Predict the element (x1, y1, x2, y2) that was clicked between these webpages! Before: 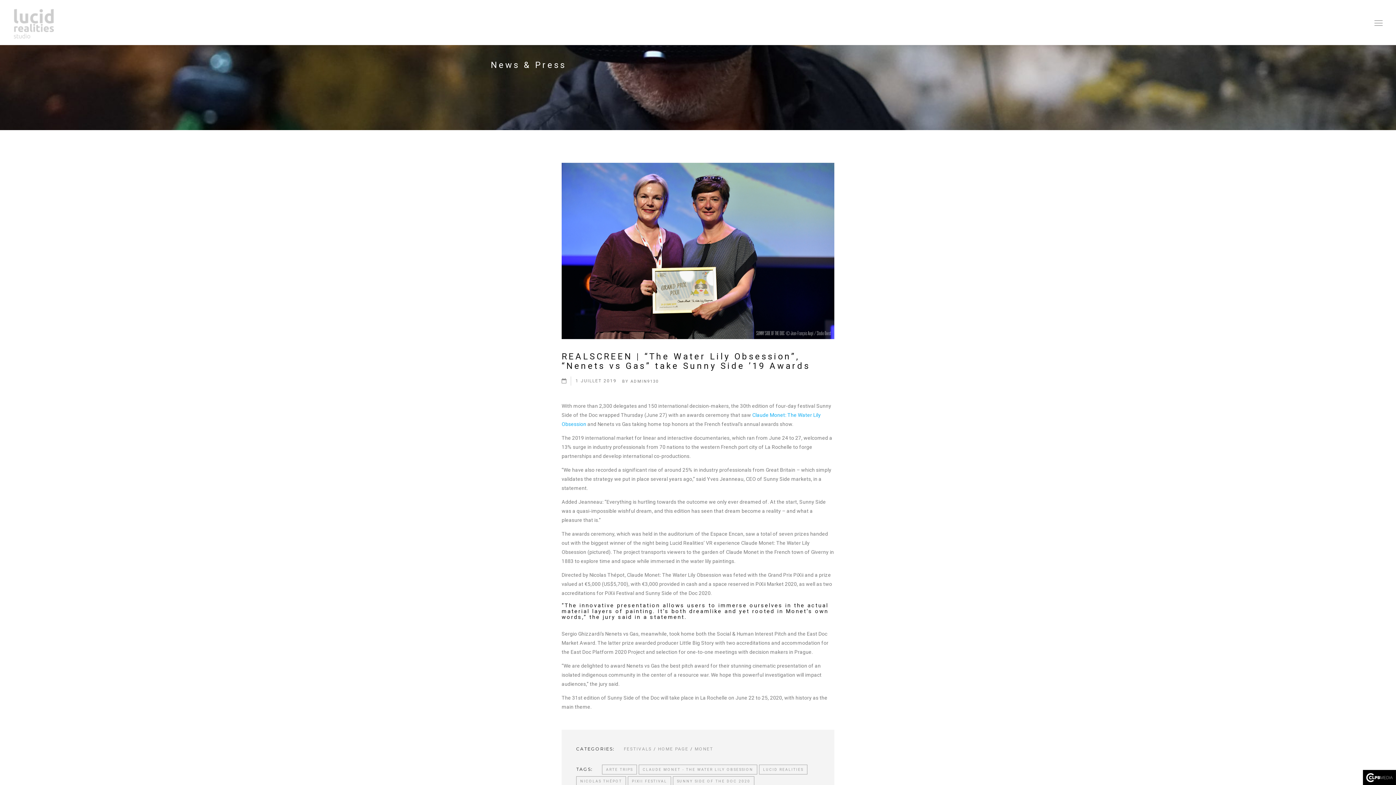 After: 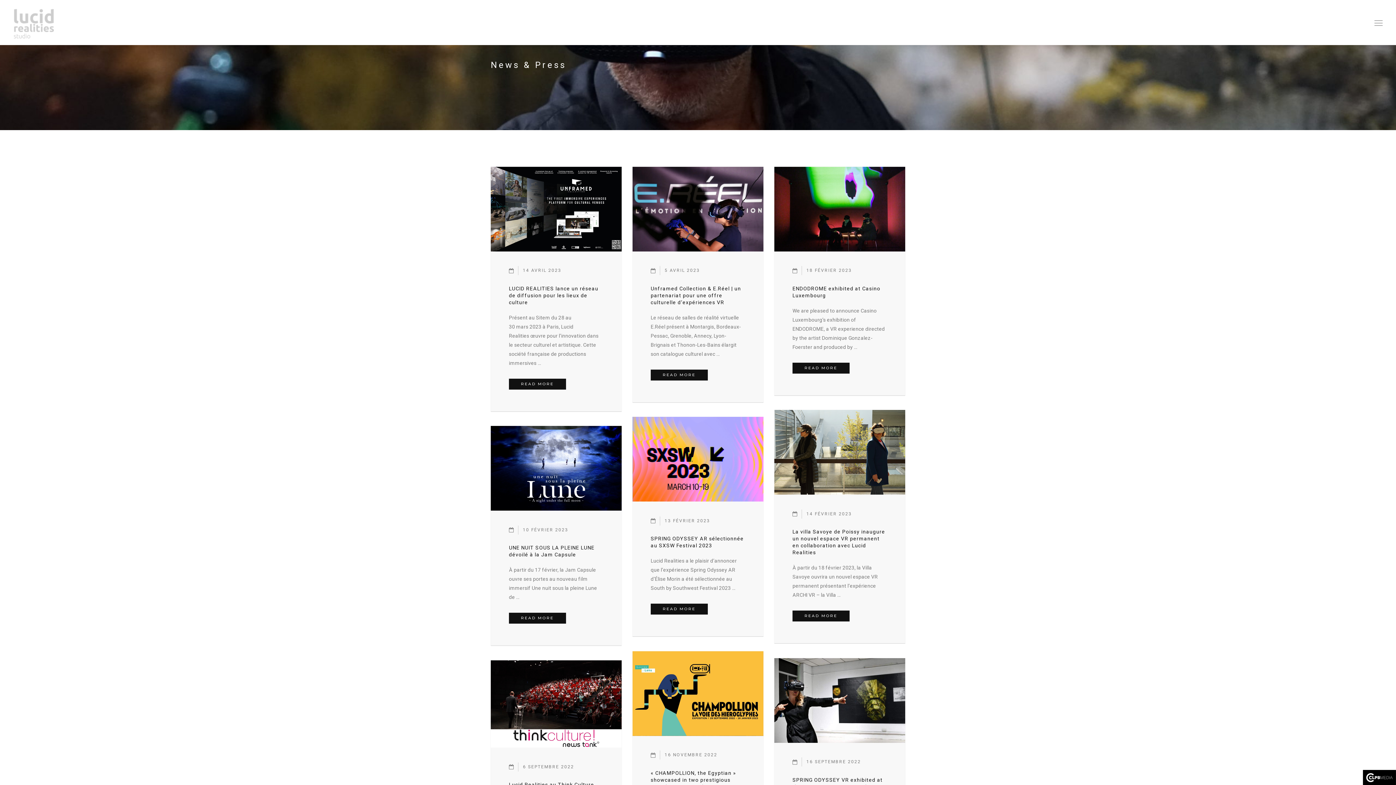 Action: label: HOME PAGE bbox: (658, 746, 688, 752)